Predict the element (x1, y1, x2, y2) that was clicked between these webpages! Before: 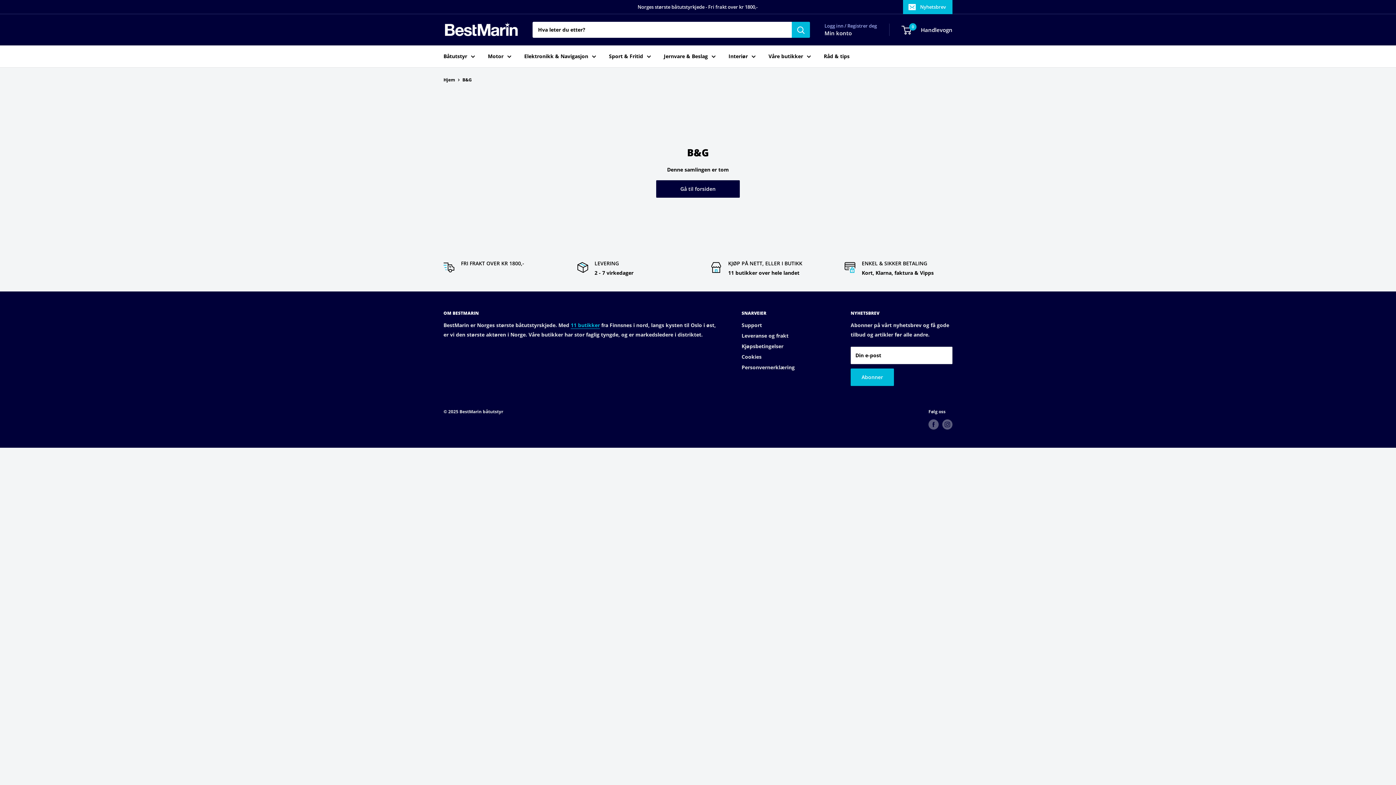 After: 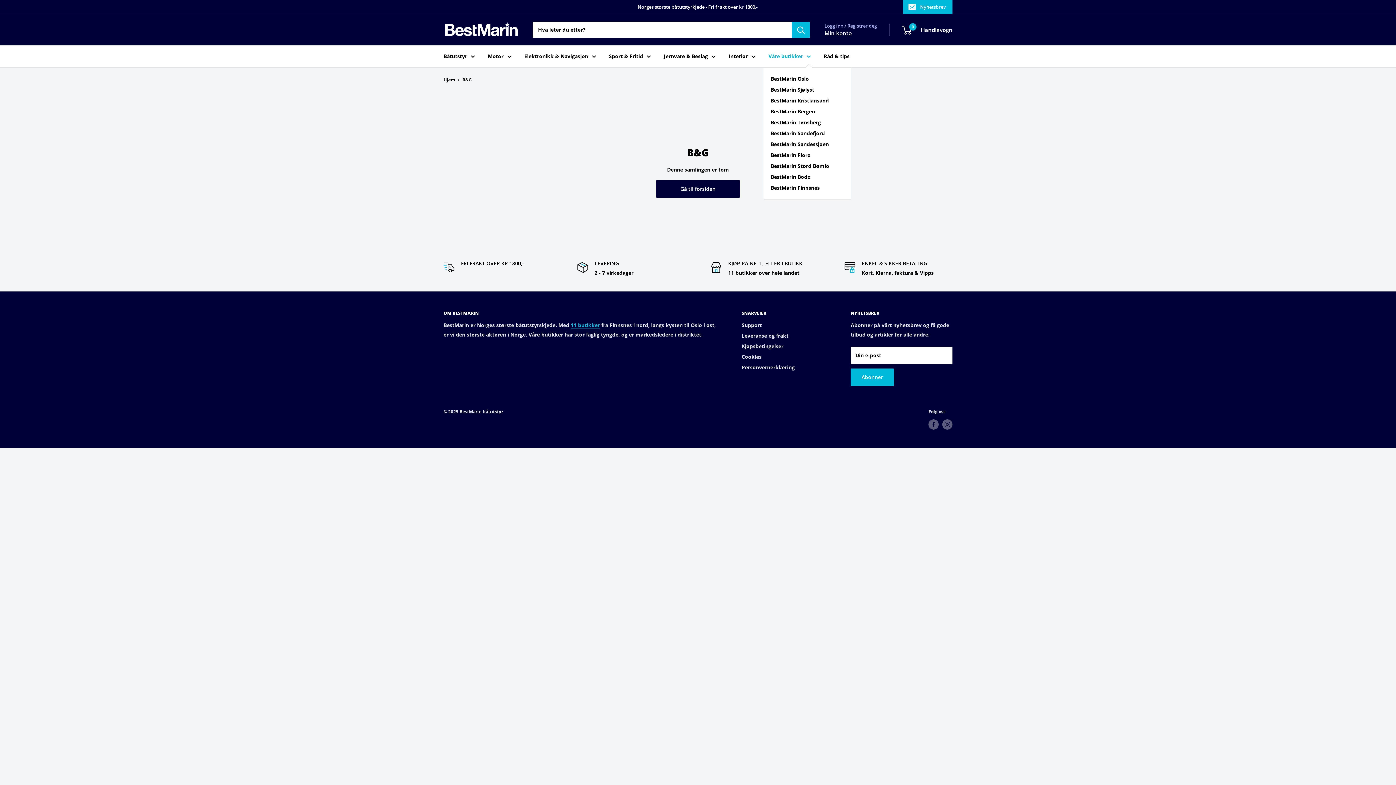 Action: bbox: (768, 51, 811, 61) label: Våre butikker